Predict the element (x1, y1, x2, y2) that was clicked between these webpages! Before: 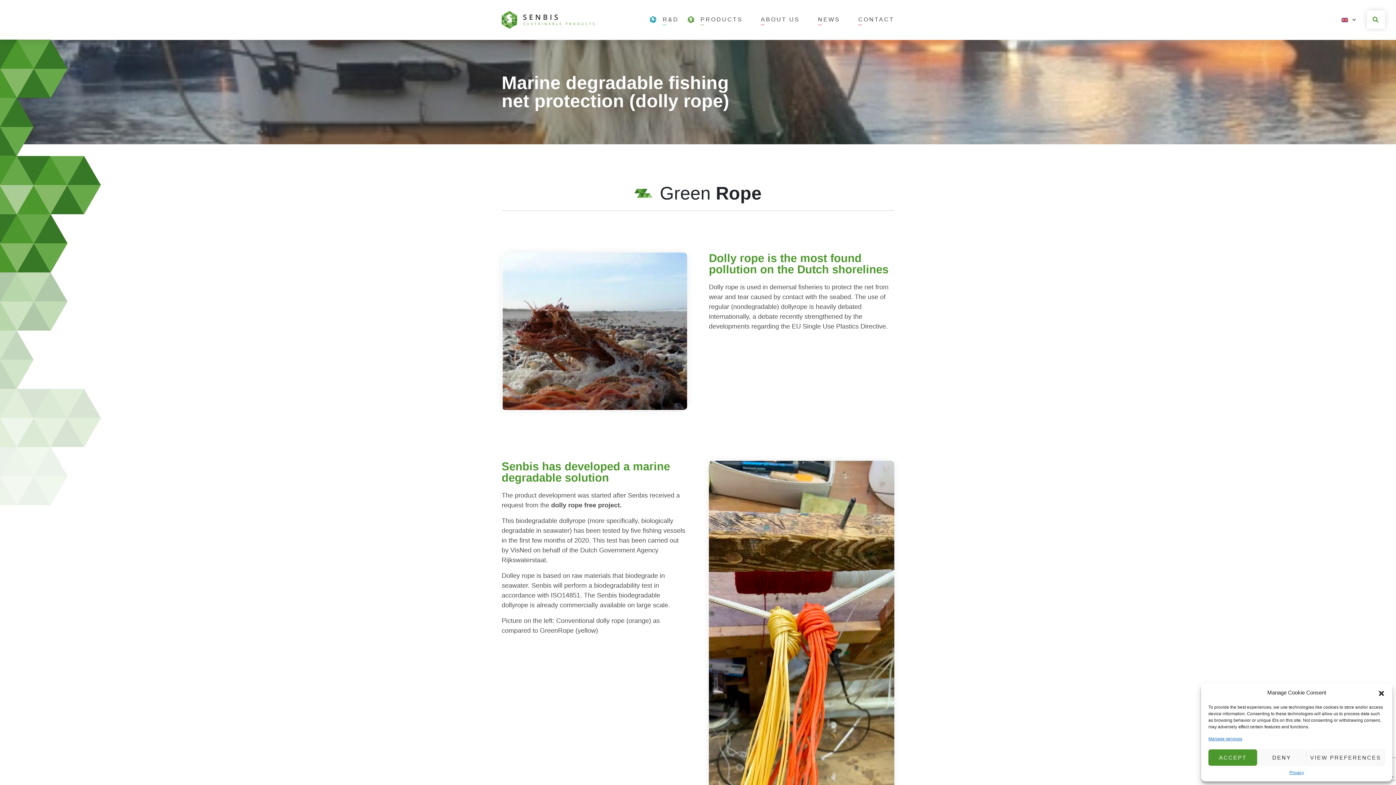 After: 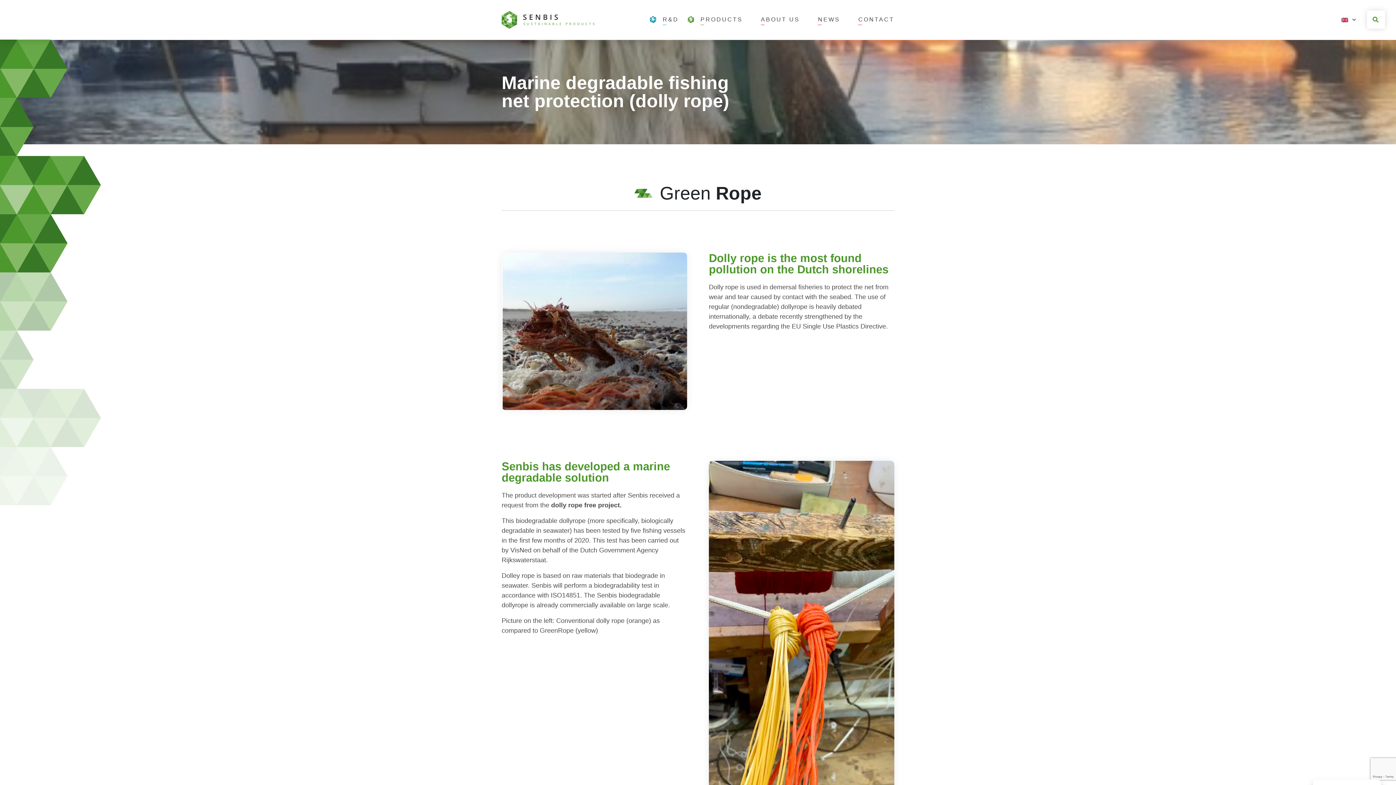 Action: bbox: (1257, 749, 1306, 766) label: DENY